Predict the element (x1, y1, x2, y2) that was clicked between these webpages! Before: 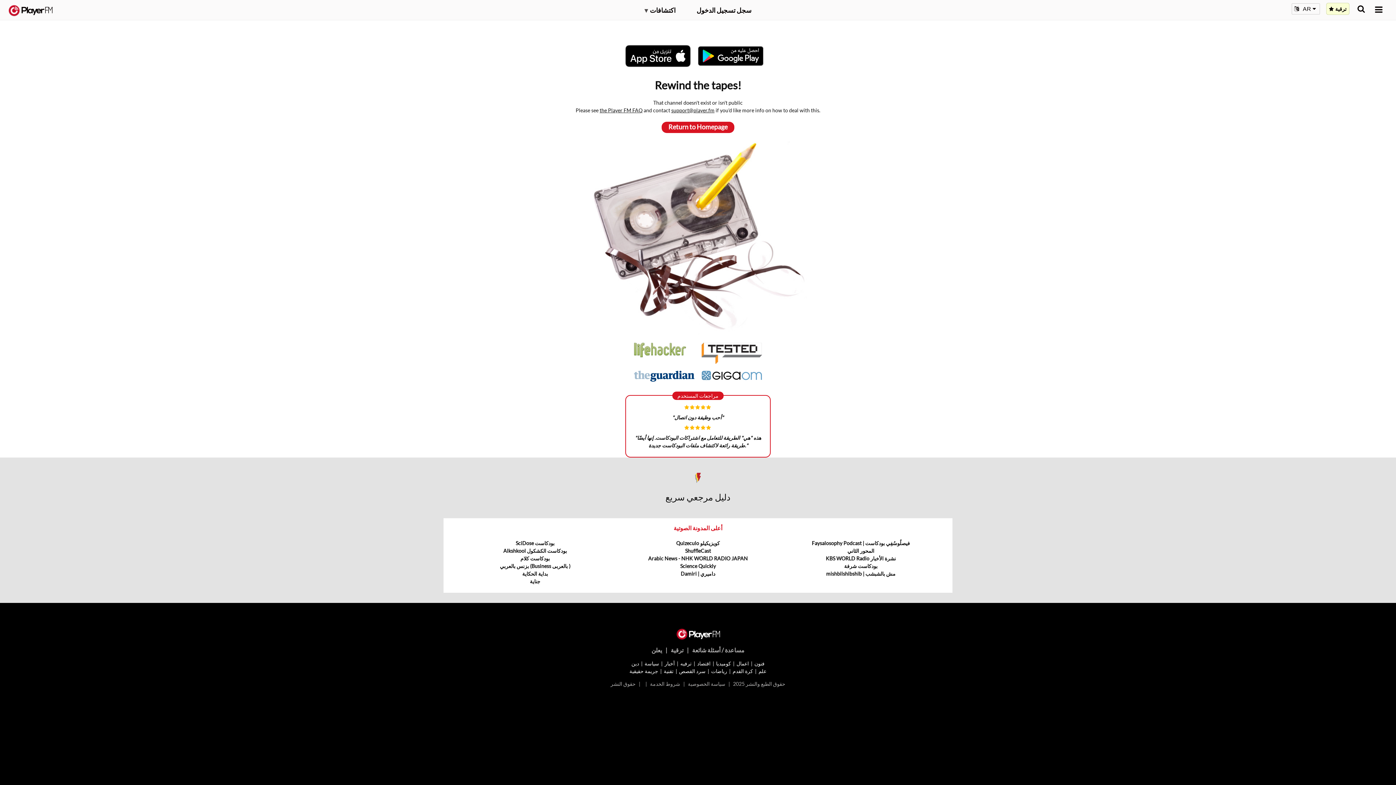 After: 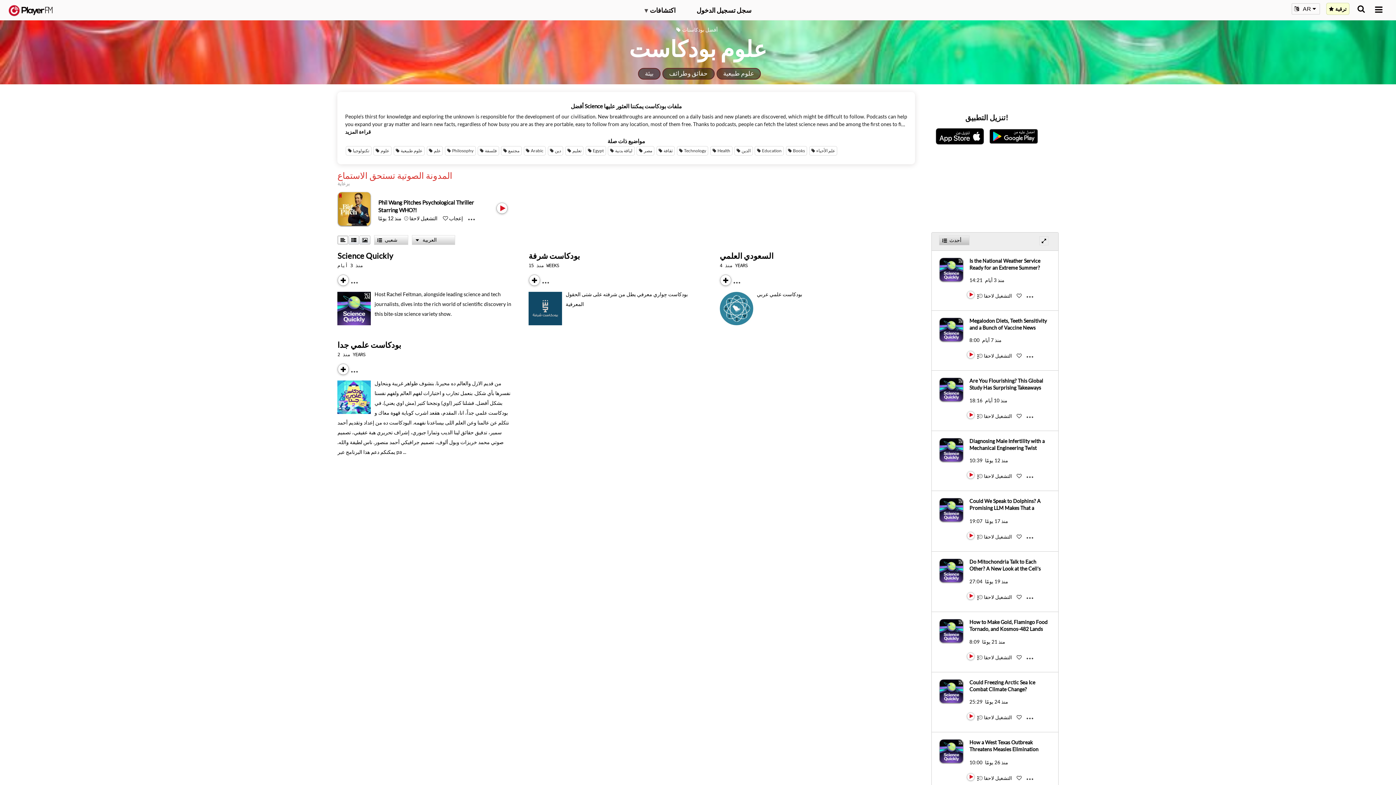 Action: bbox: (758, 668, 766, 674) label: علم